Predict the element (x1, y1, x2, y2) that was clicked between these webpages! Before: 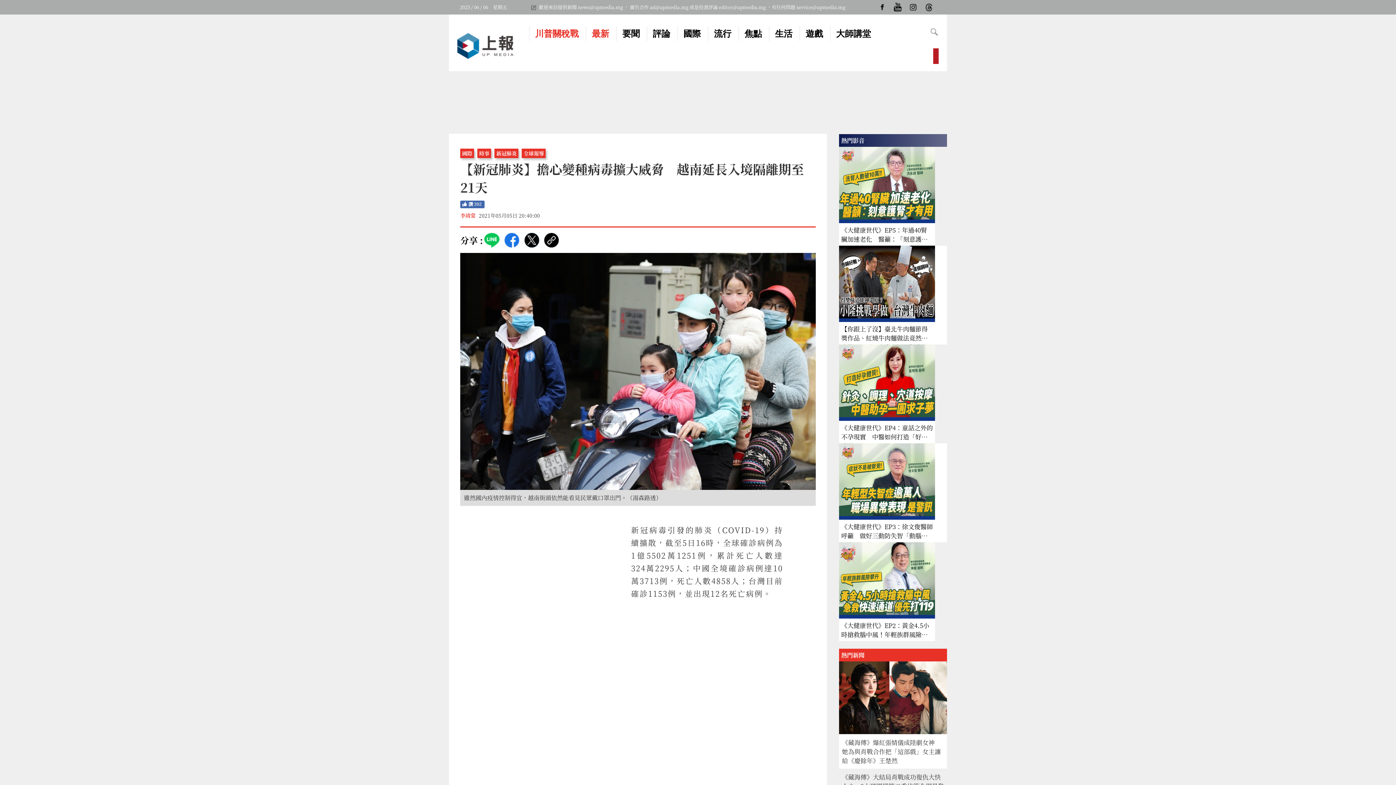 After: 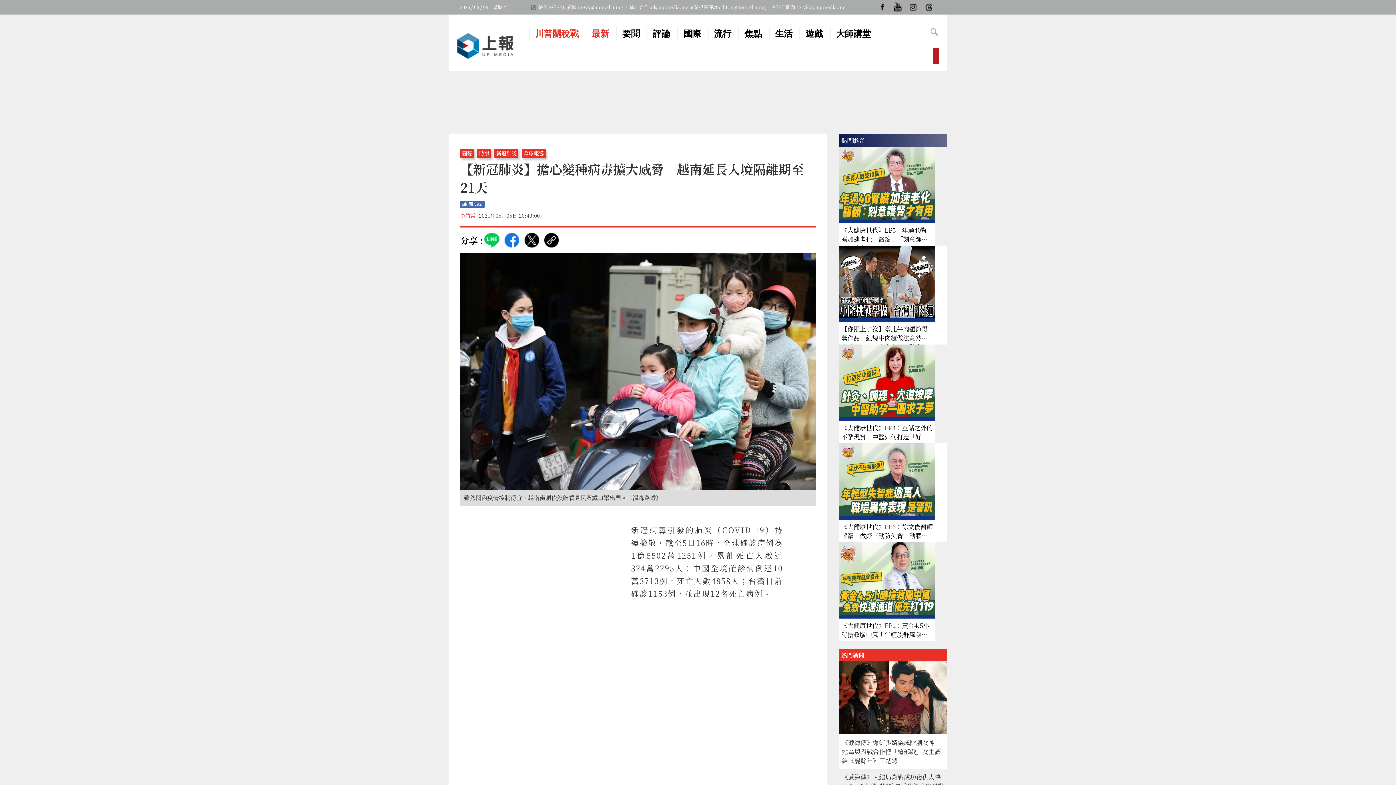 Action: bbox: (719, 3, 766, 10) label: editor@upmedia.mg